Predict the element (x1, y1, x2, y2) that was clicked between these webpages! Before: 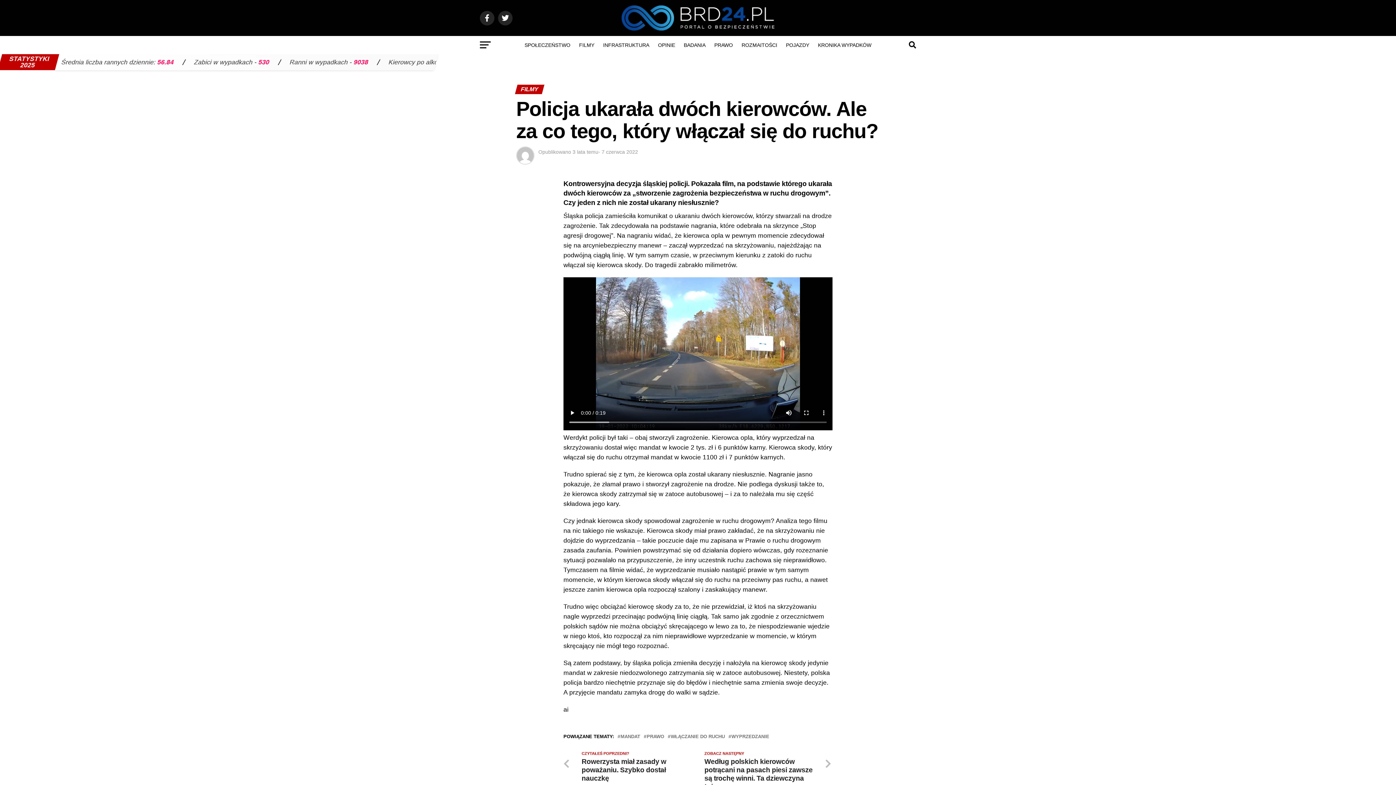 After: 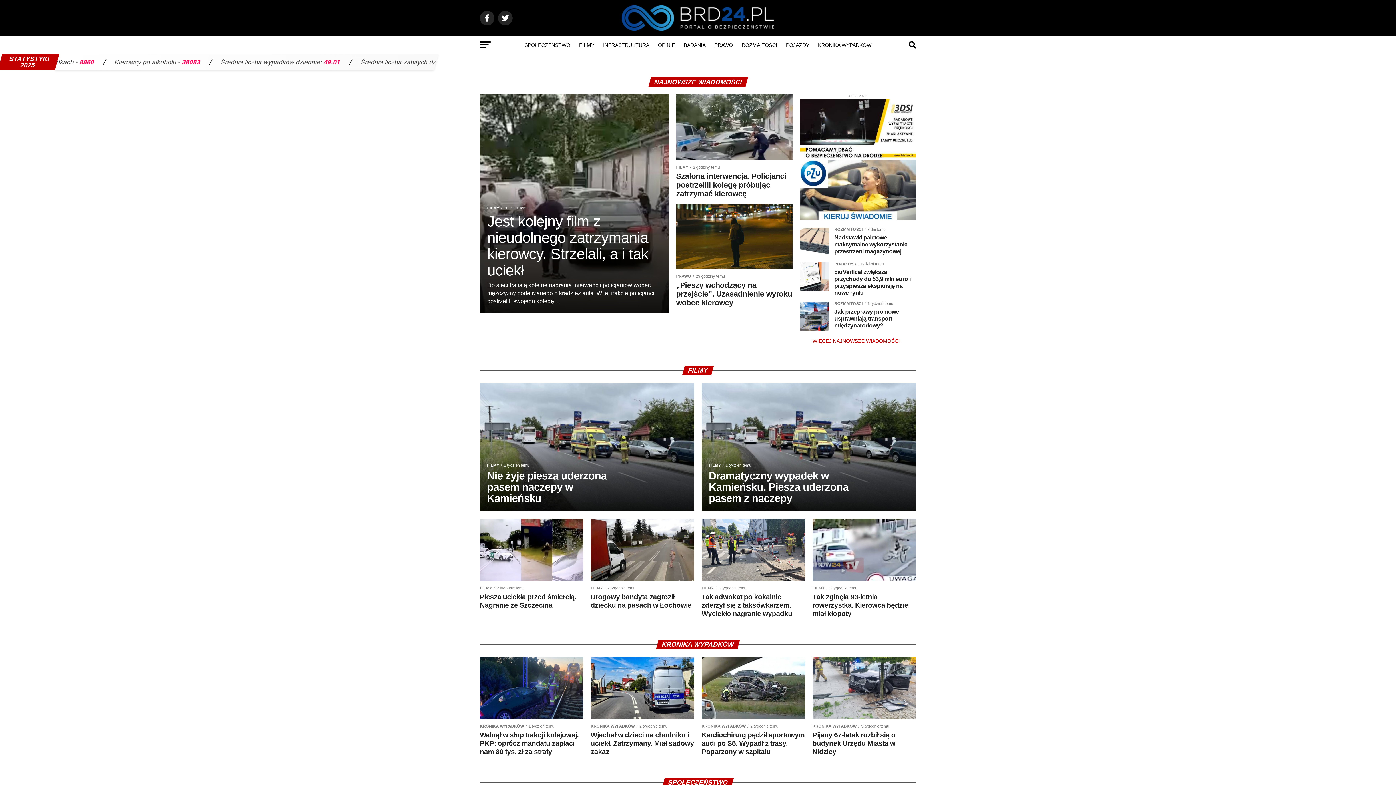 Action: bbox: (621, 25, 774, 31)